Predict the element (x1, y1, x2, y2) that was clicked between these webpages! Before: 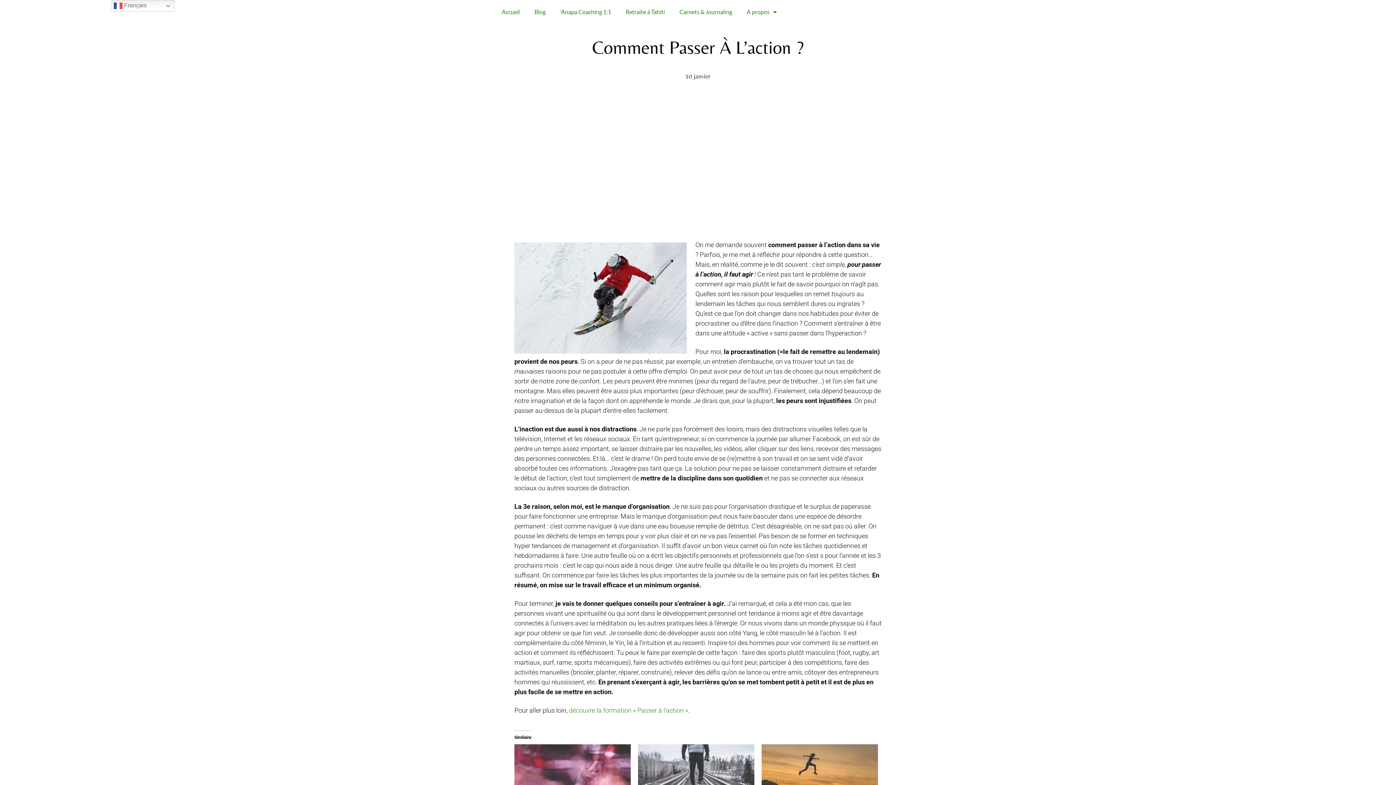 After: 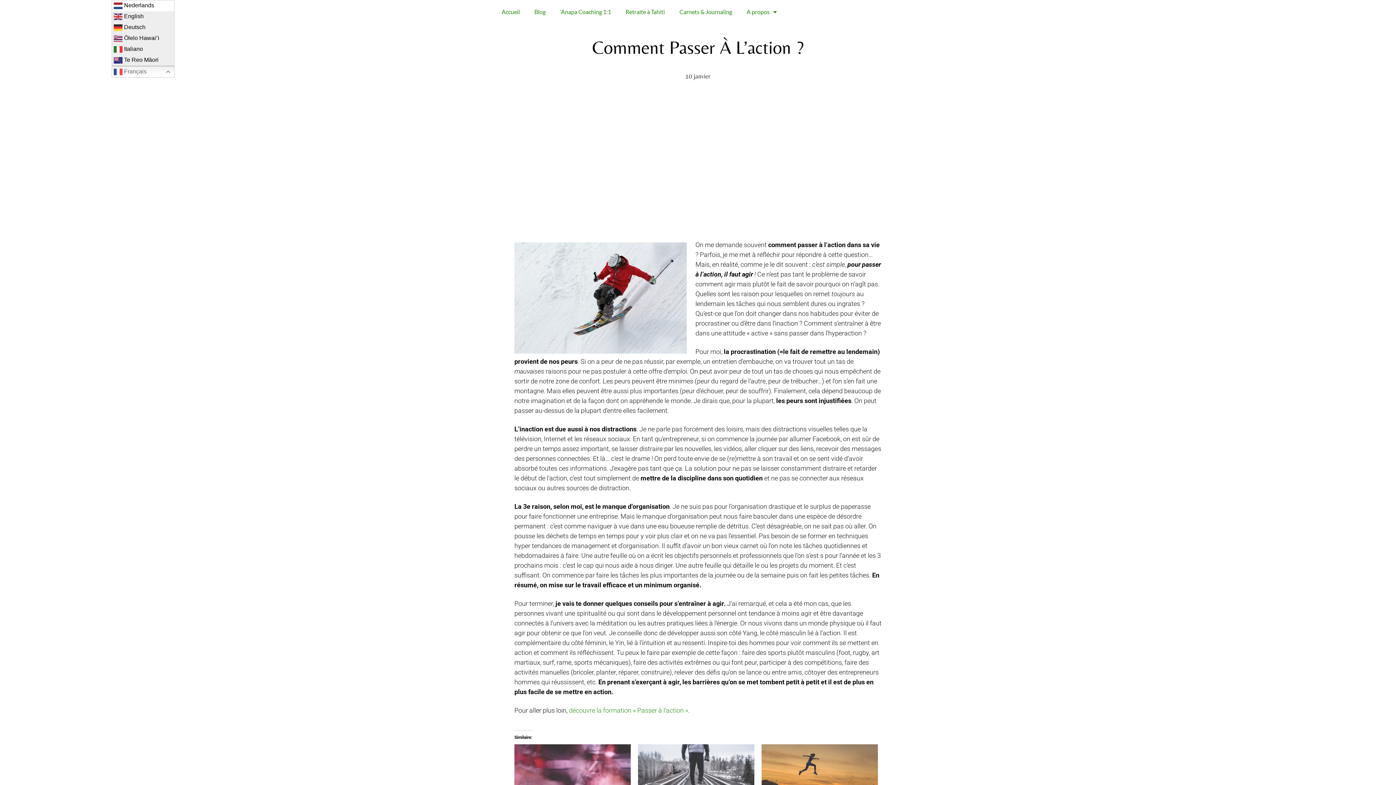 Action: bbox: (111, 0, 174, 11) label:  Français